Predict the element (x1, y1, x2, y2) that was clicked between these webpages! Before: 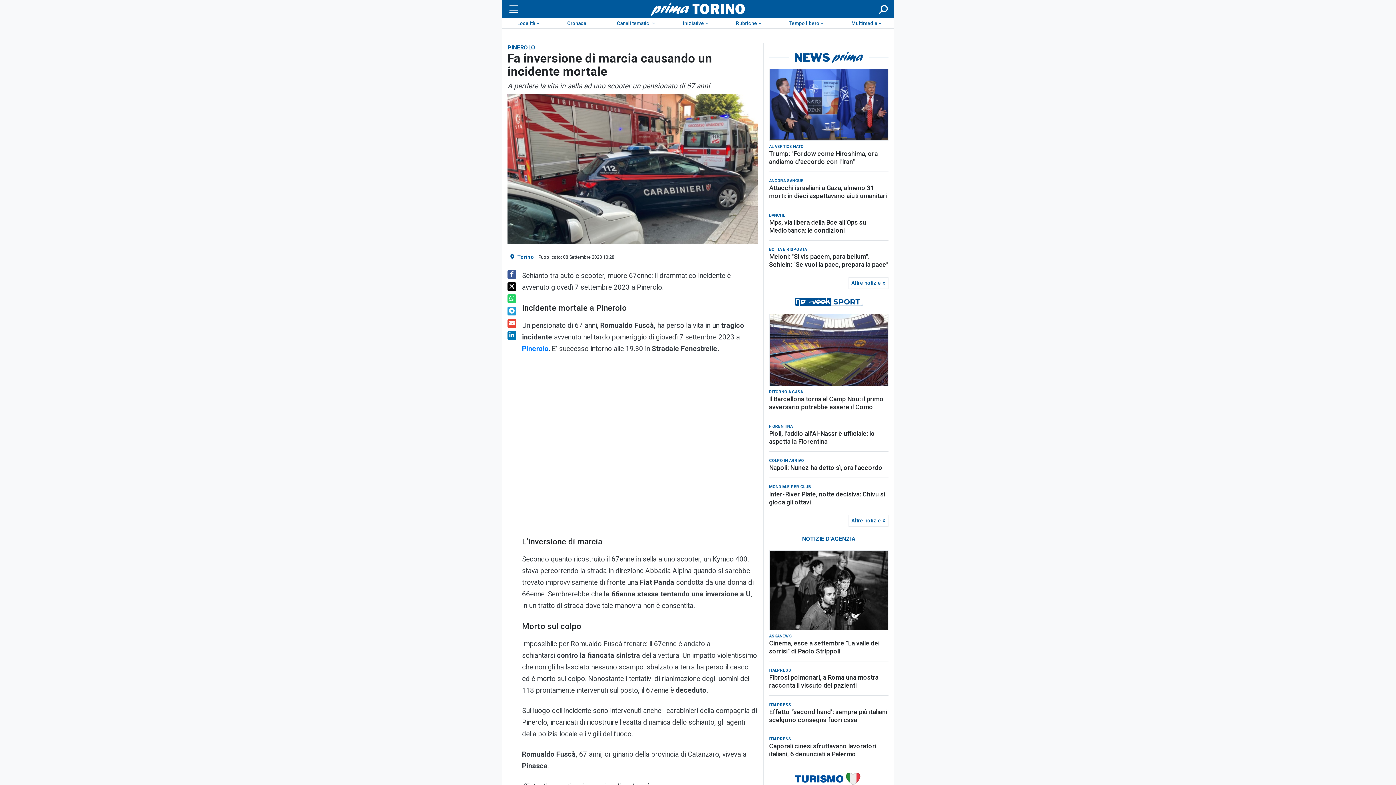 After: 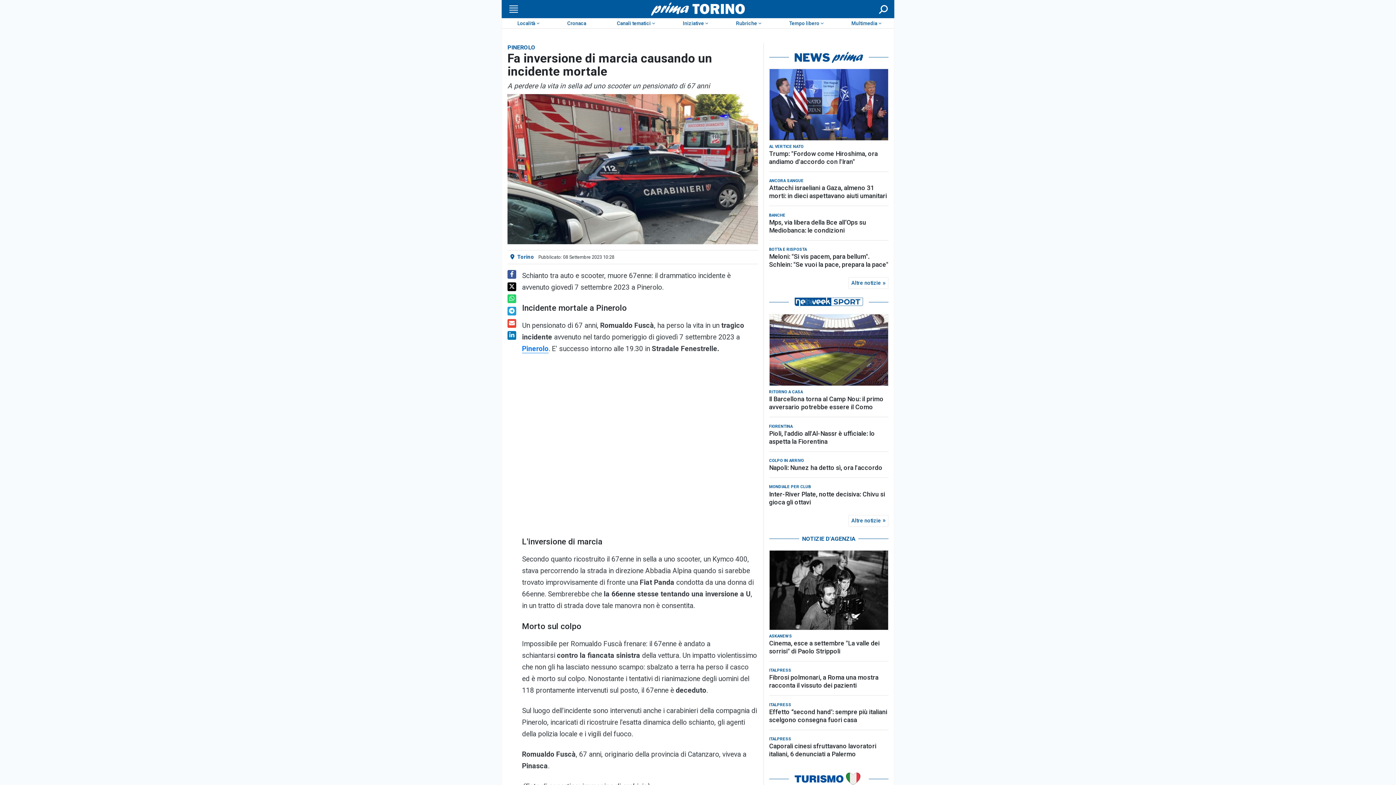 Action: bbox: (769, 773, 888, 785)